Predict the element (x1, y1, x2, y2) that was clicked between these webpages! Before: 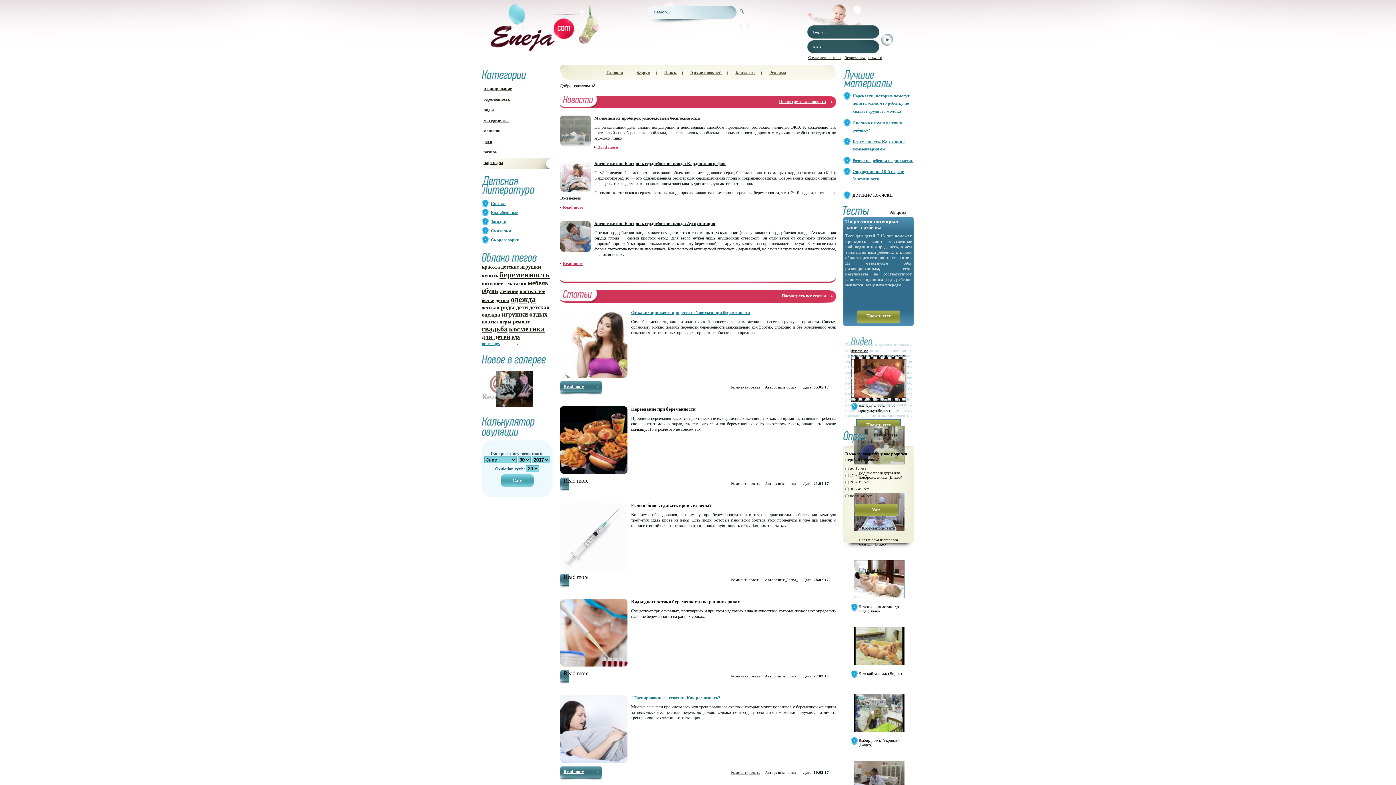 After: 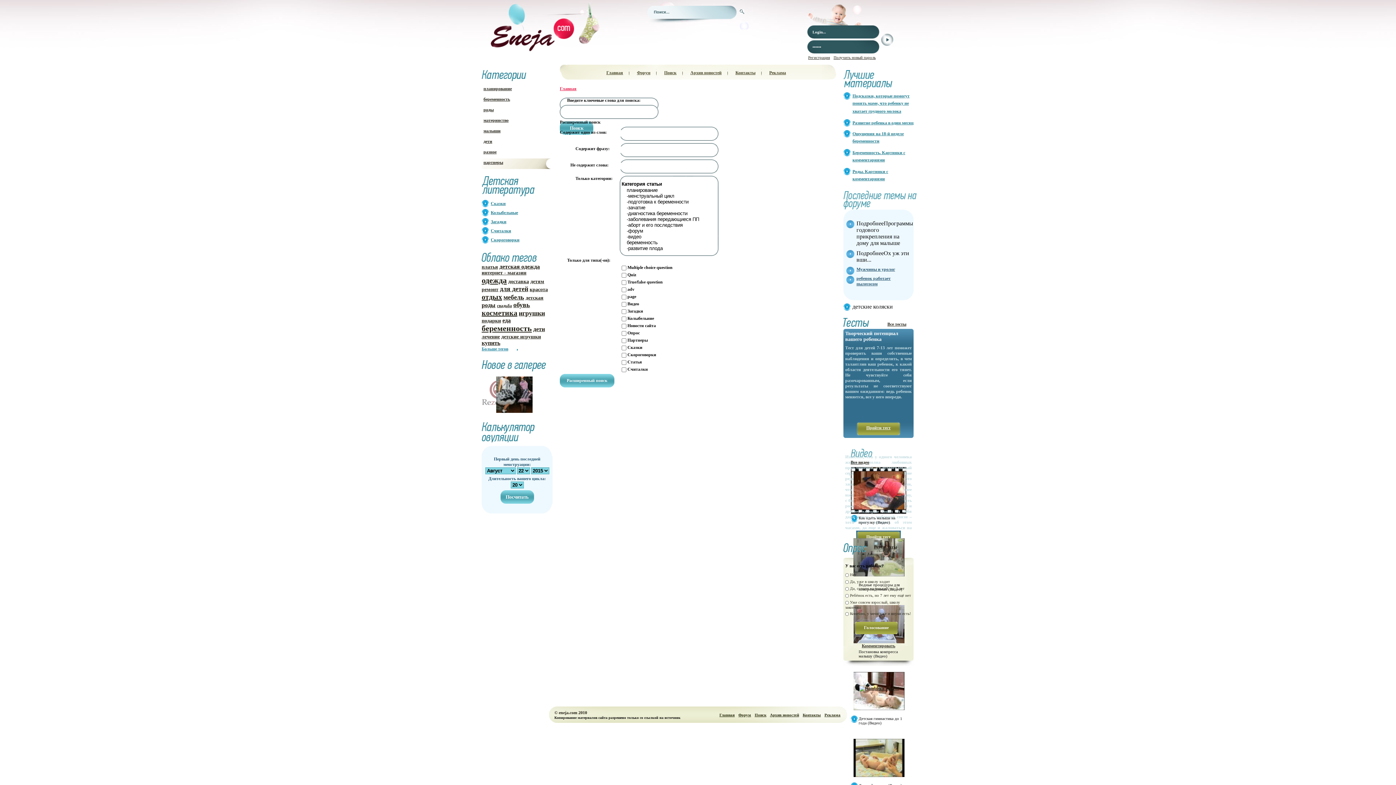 Action: bbox: (664, 70, 676, 75) label: Поиск